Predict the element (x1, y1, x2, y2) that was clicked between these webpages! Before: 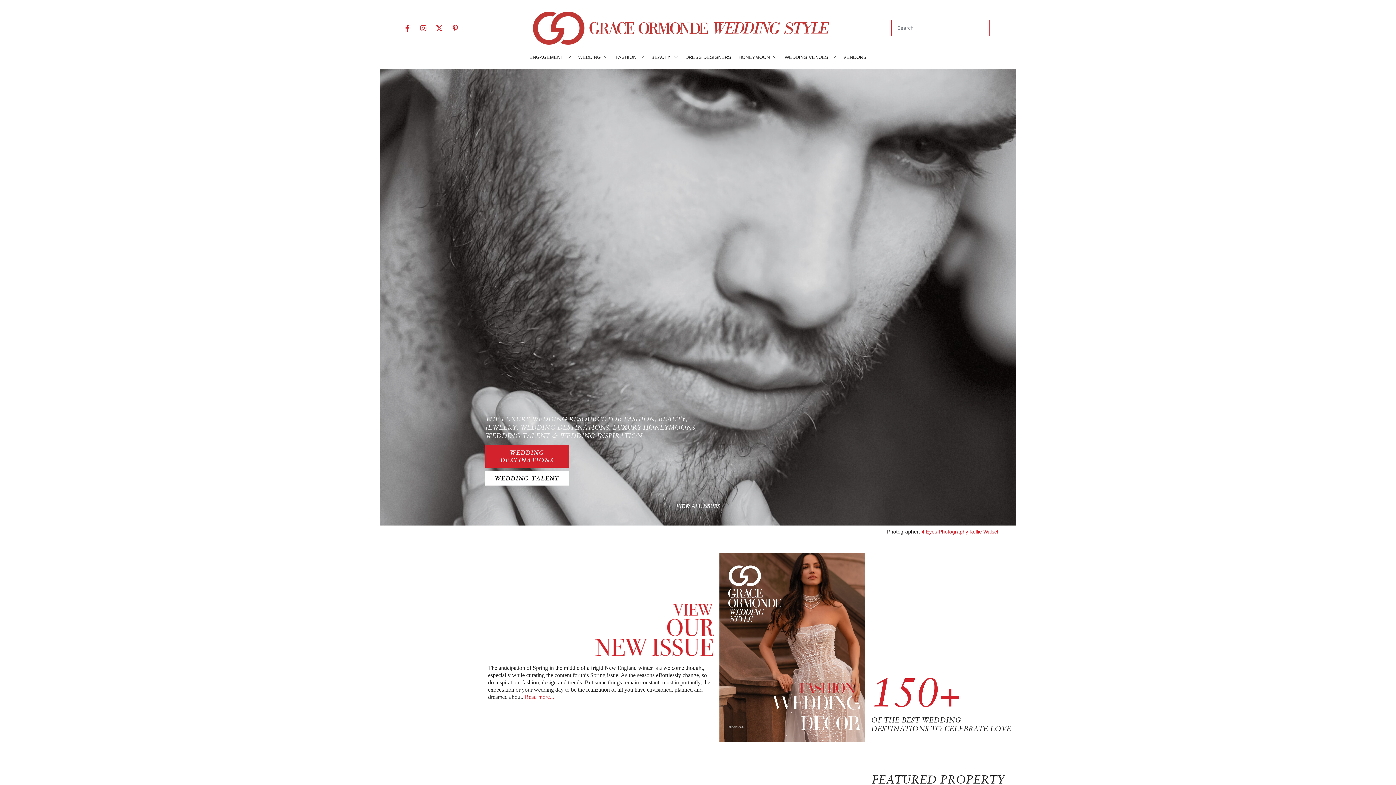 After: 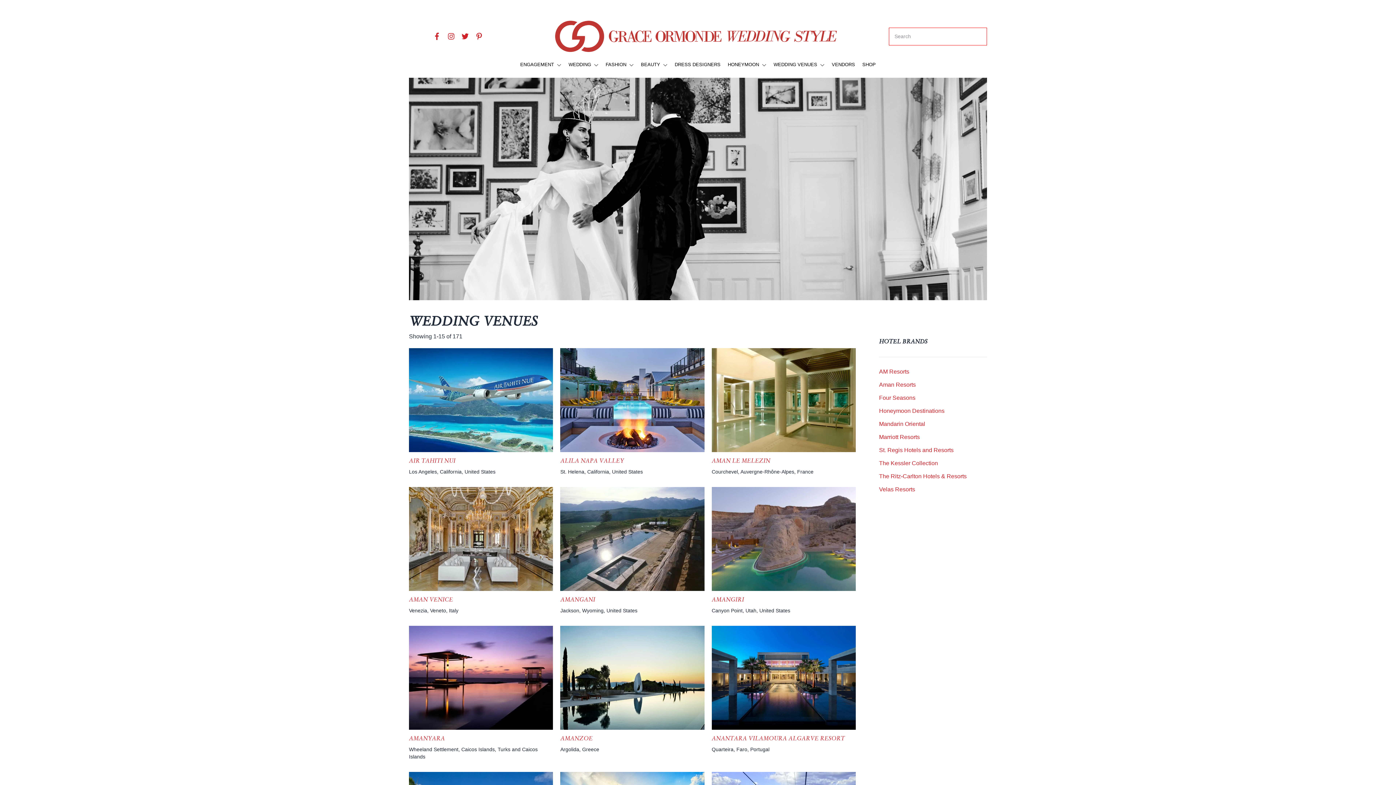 Action: bbox: (485, 445, 569, 468) label: WEDDING DESTINATIONS